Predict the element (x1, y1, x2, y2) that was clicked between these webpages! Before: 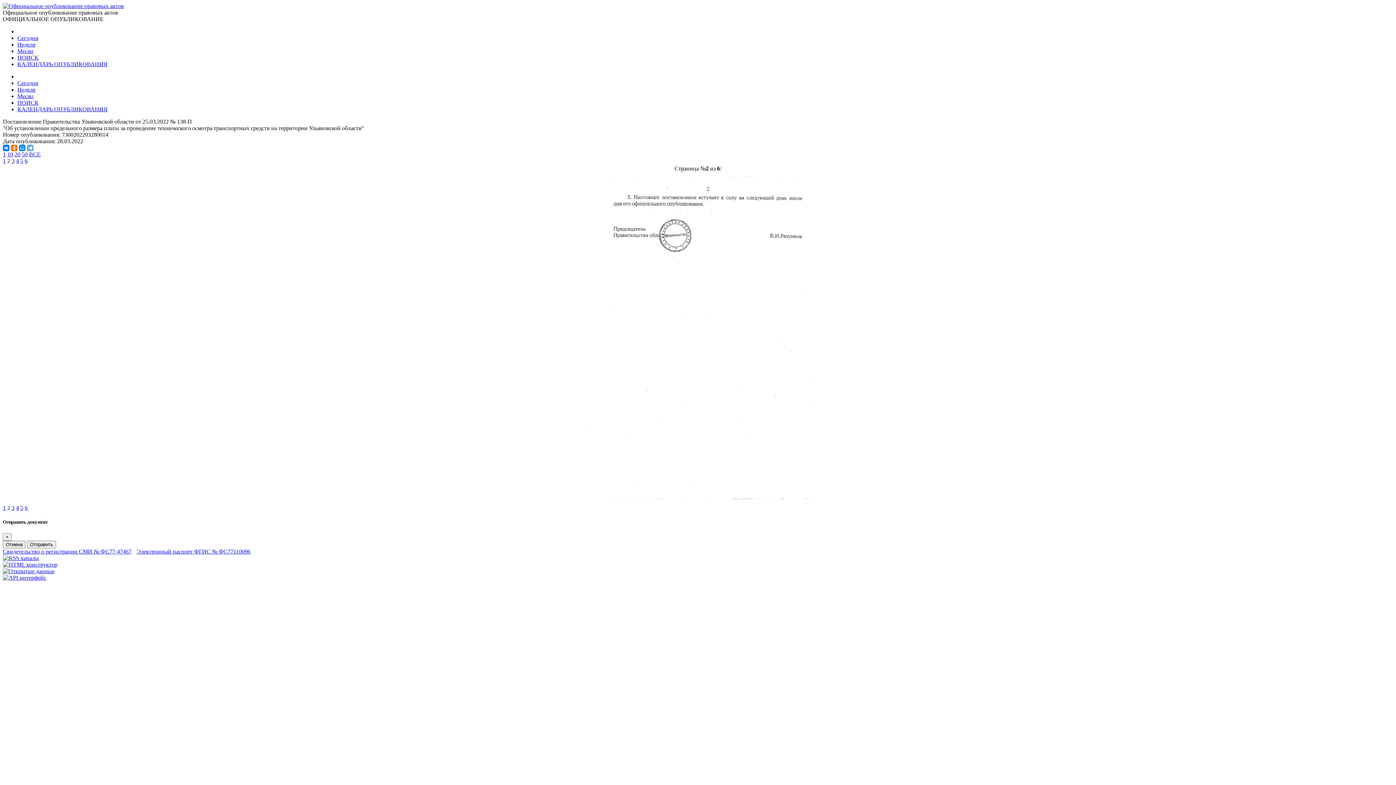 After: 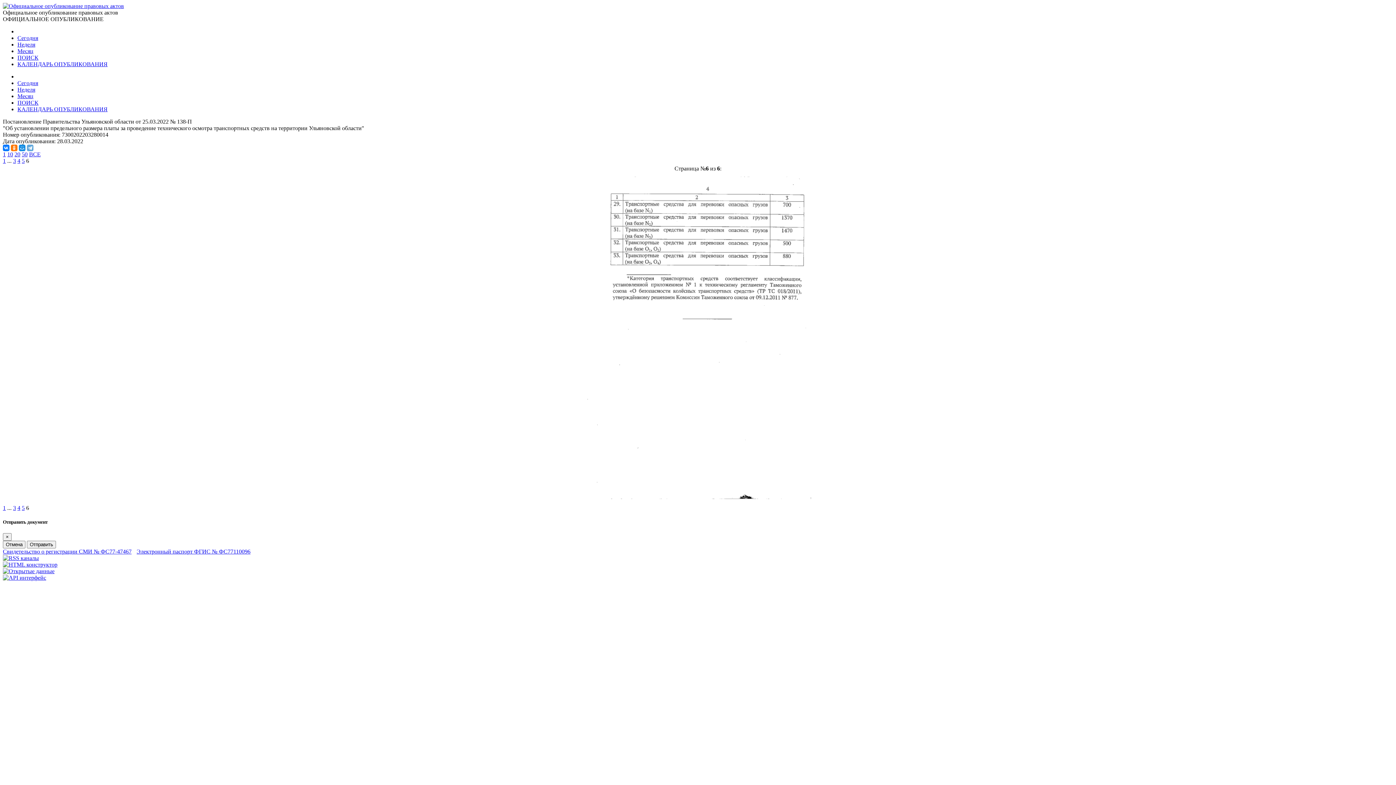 Action: bbox: (24, 505, 27, 511) label: 6